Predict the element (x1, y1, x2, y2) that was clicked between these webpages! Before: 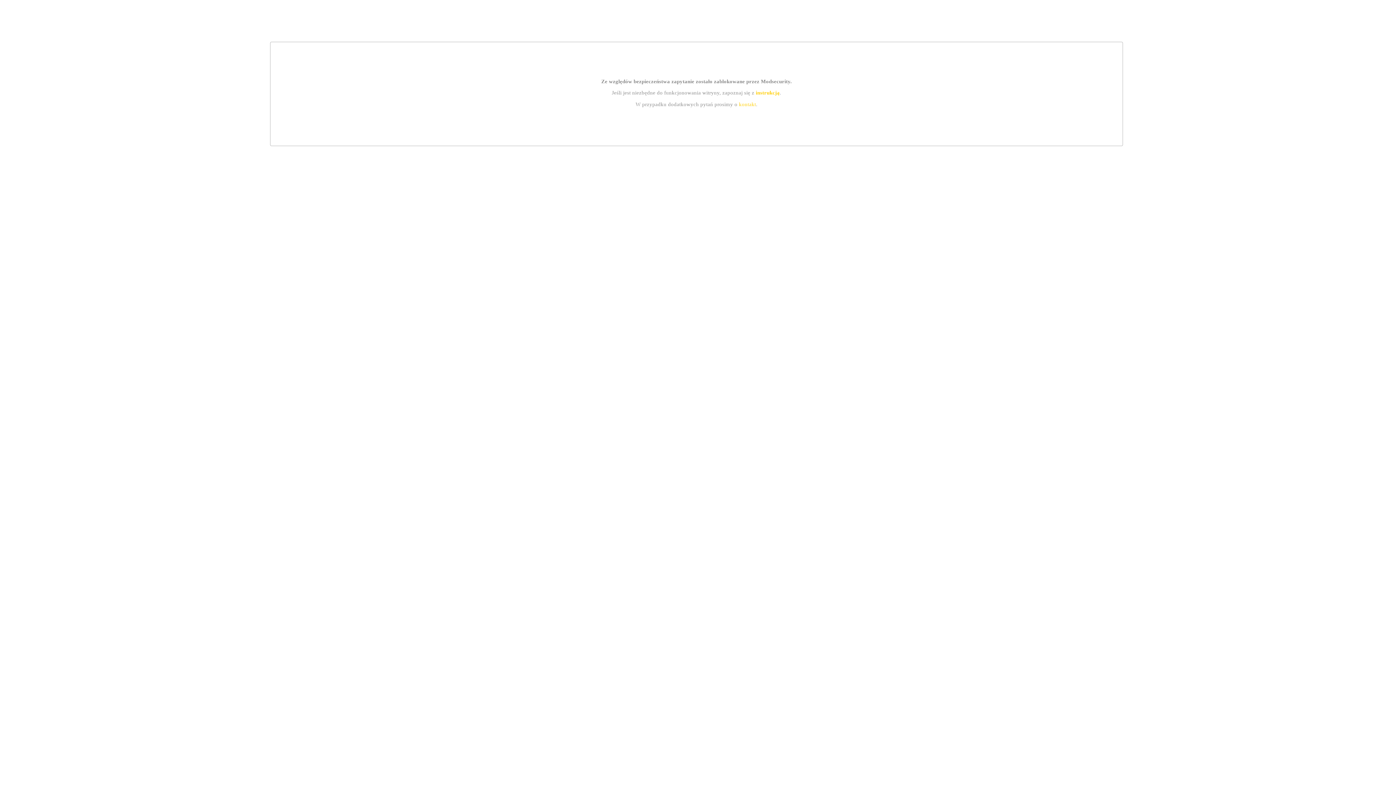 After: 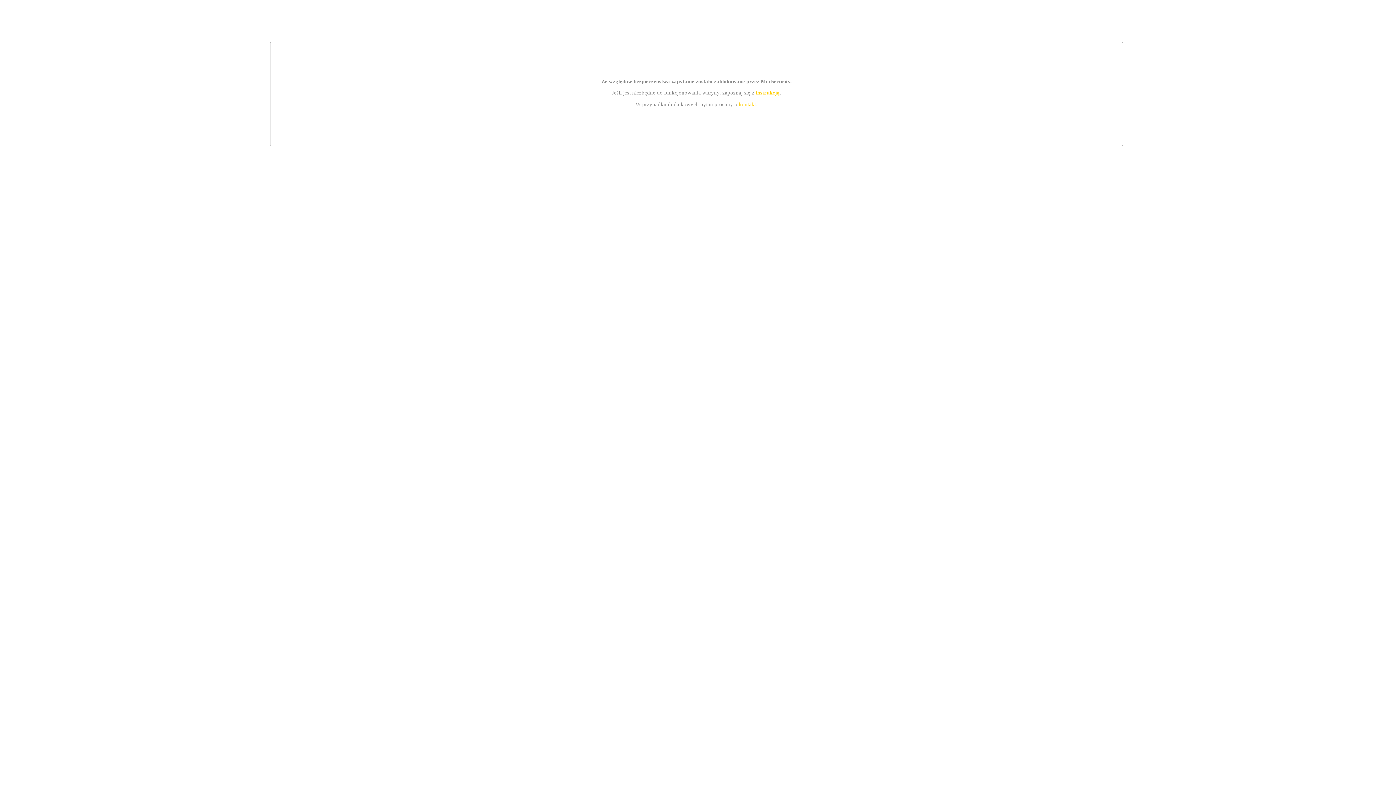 Action: label: instrukcją bbox: (755, 89, 779, 95)